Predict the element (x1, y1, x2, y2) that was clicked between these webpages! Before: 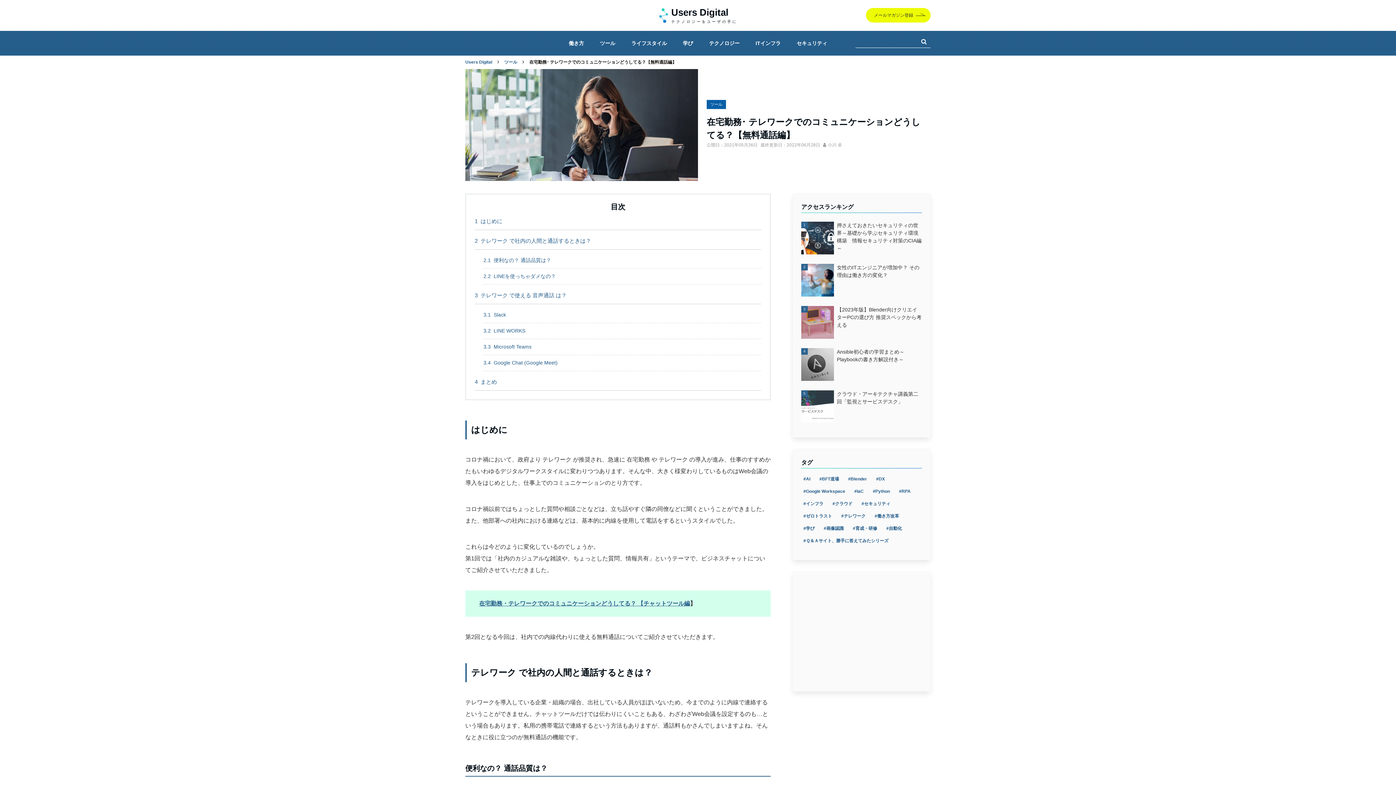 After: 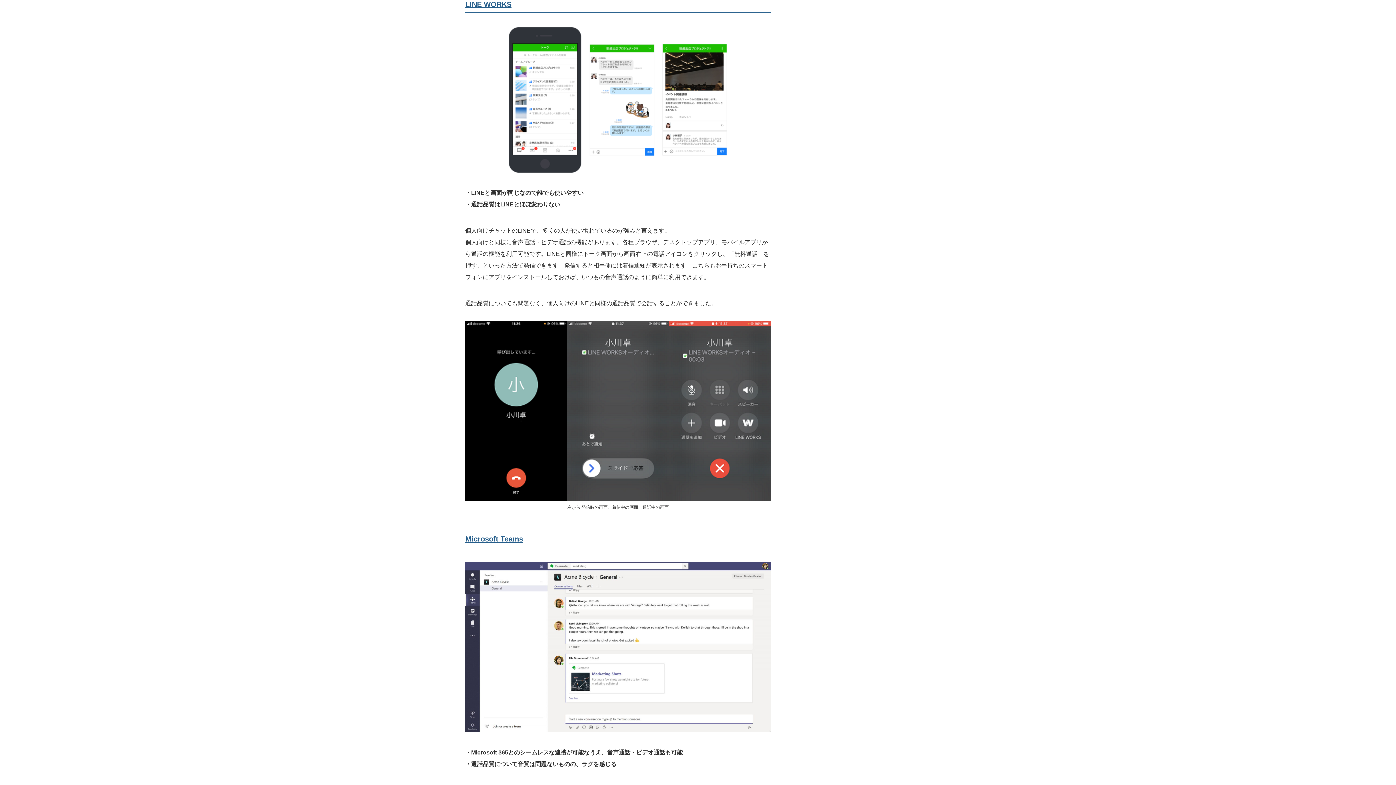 Action: label: 3.2 LINE WORKS bbox: (483, 323, 761, 339)